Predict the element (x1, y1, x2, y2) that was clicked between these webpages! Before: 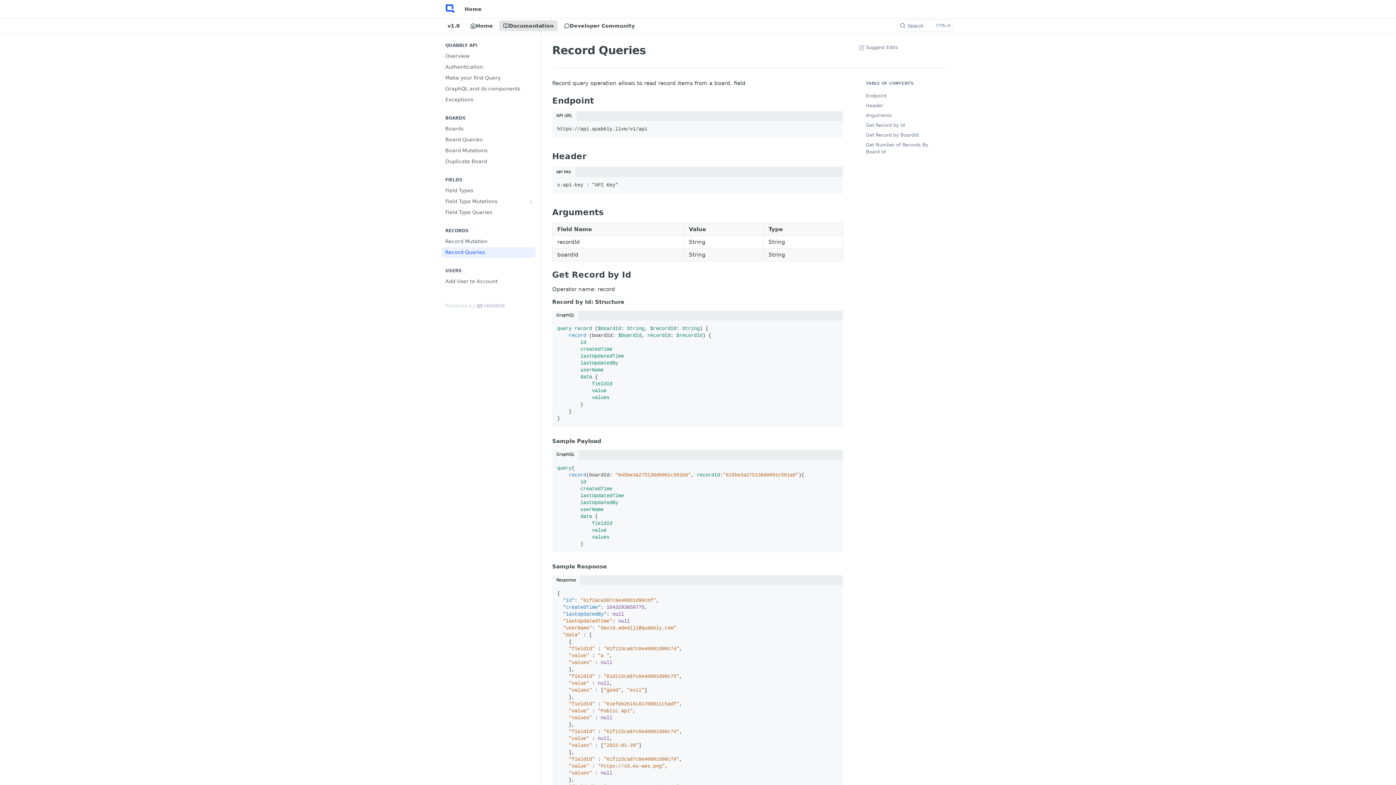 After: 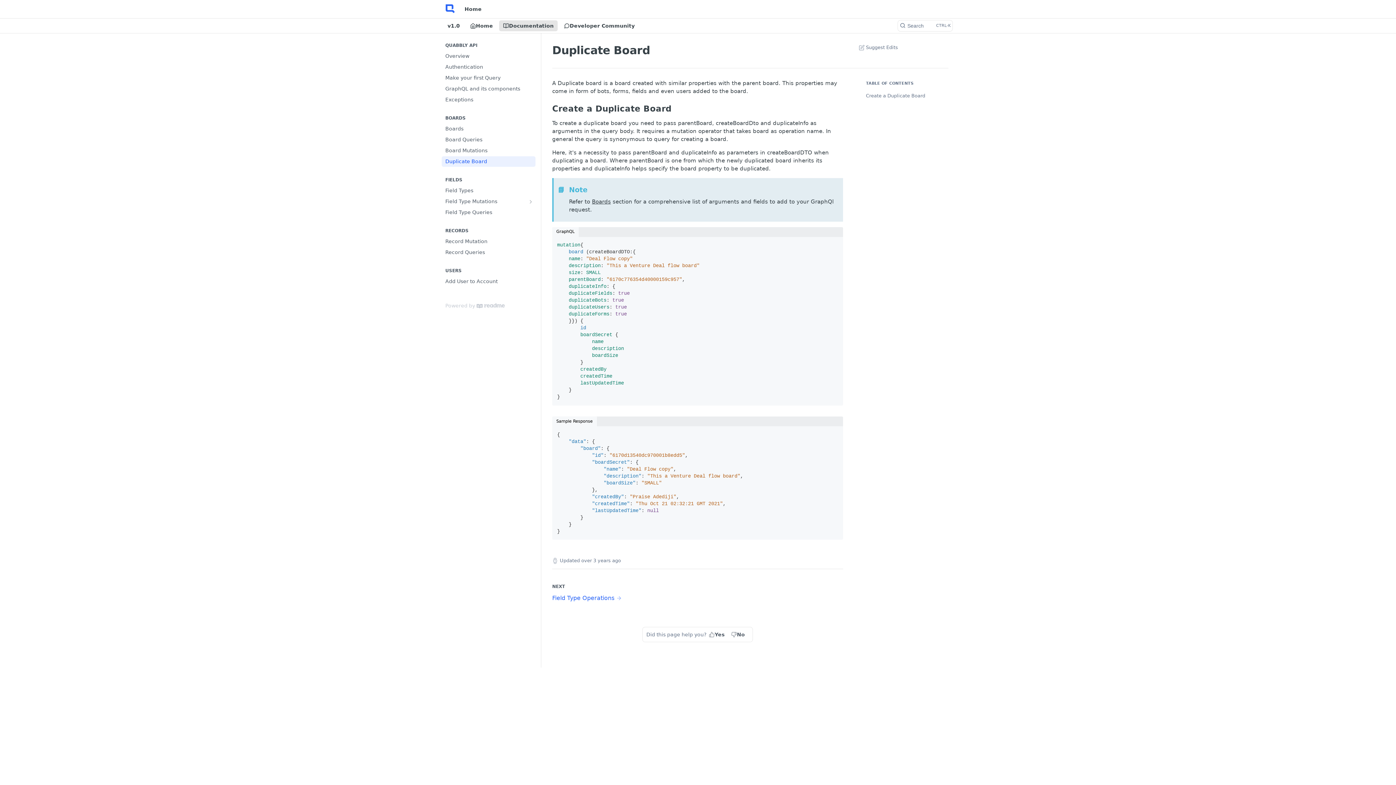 Action: label: Duplicate Board bbox: (441, 156, 535, 166)